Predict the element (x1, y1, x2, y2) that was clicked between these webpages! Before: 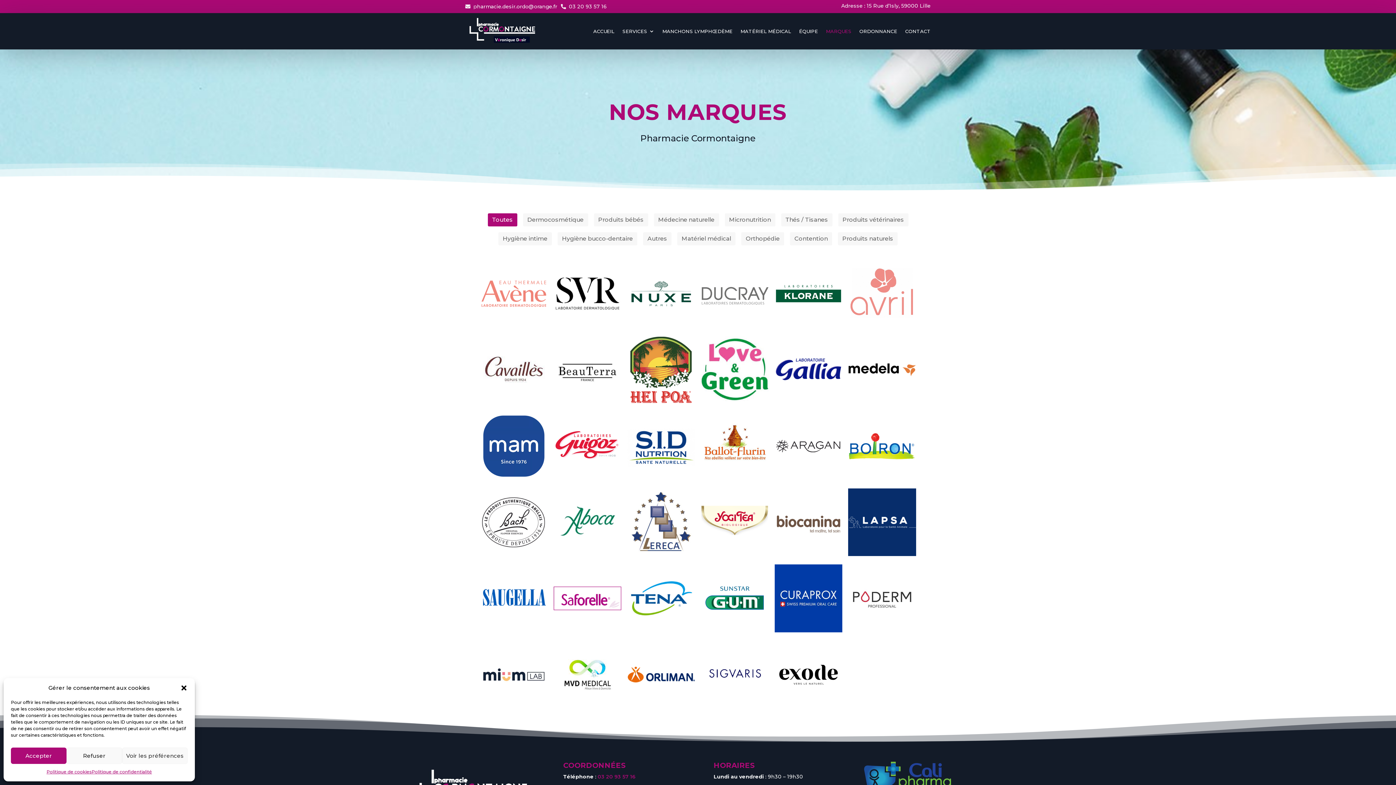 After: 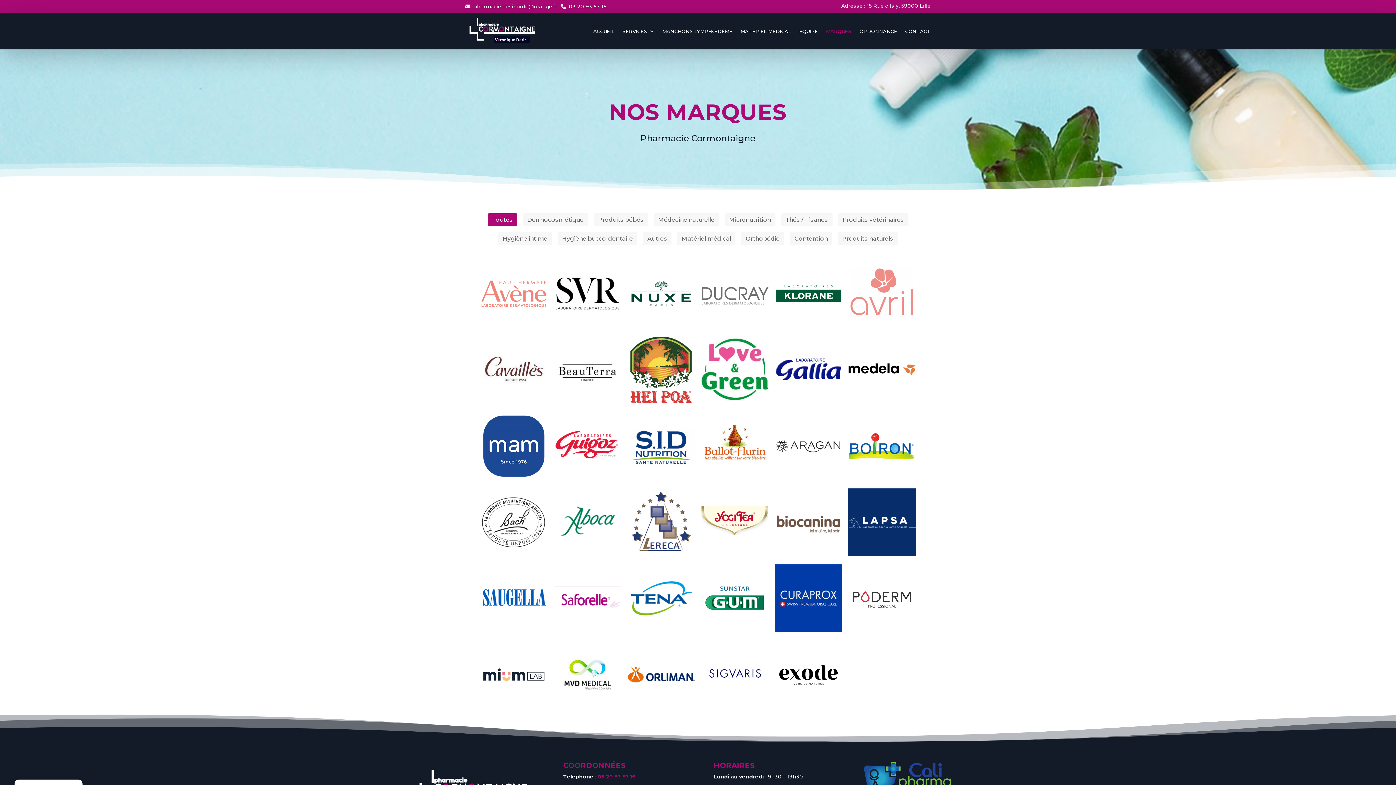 Action: bbox: (180, 684, 187, 691) label: Fermer la boîte de dialogue